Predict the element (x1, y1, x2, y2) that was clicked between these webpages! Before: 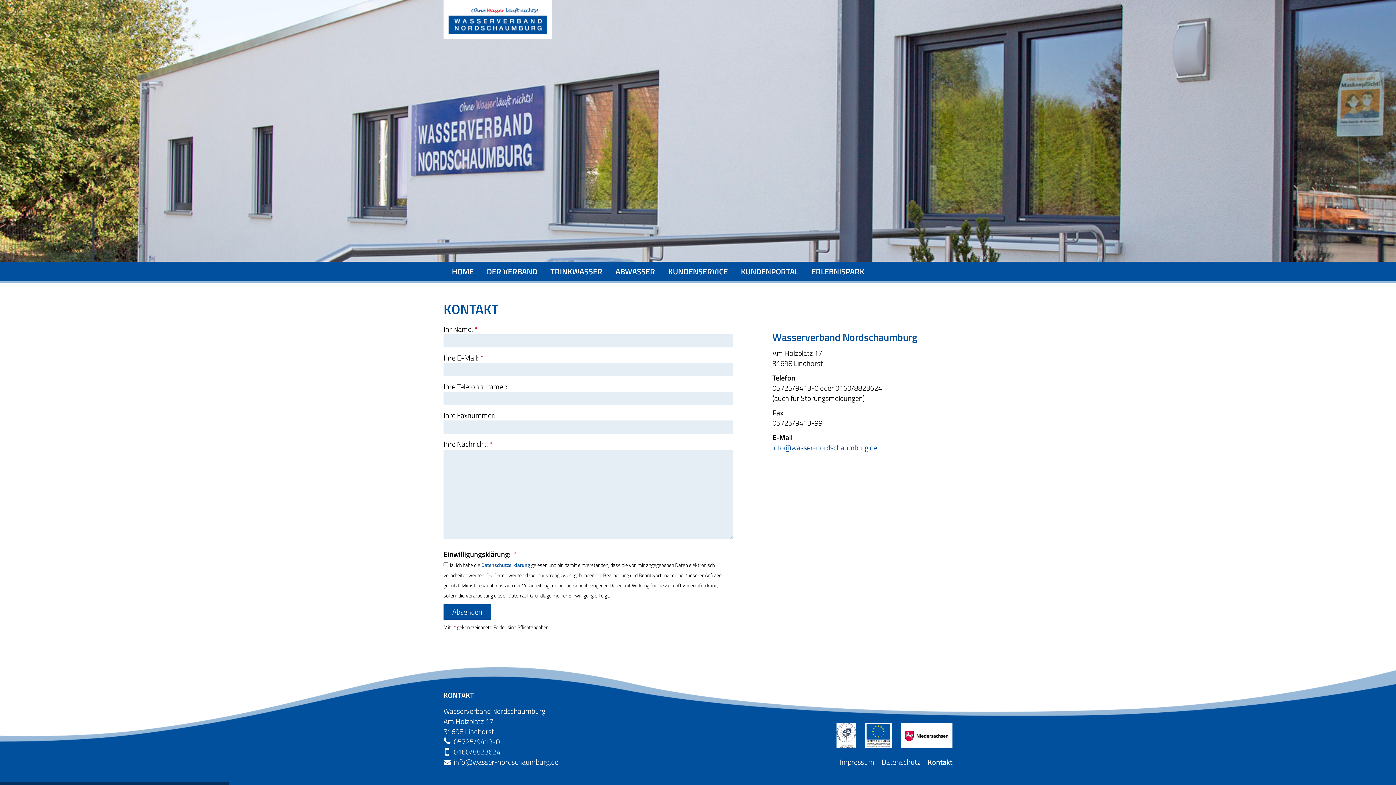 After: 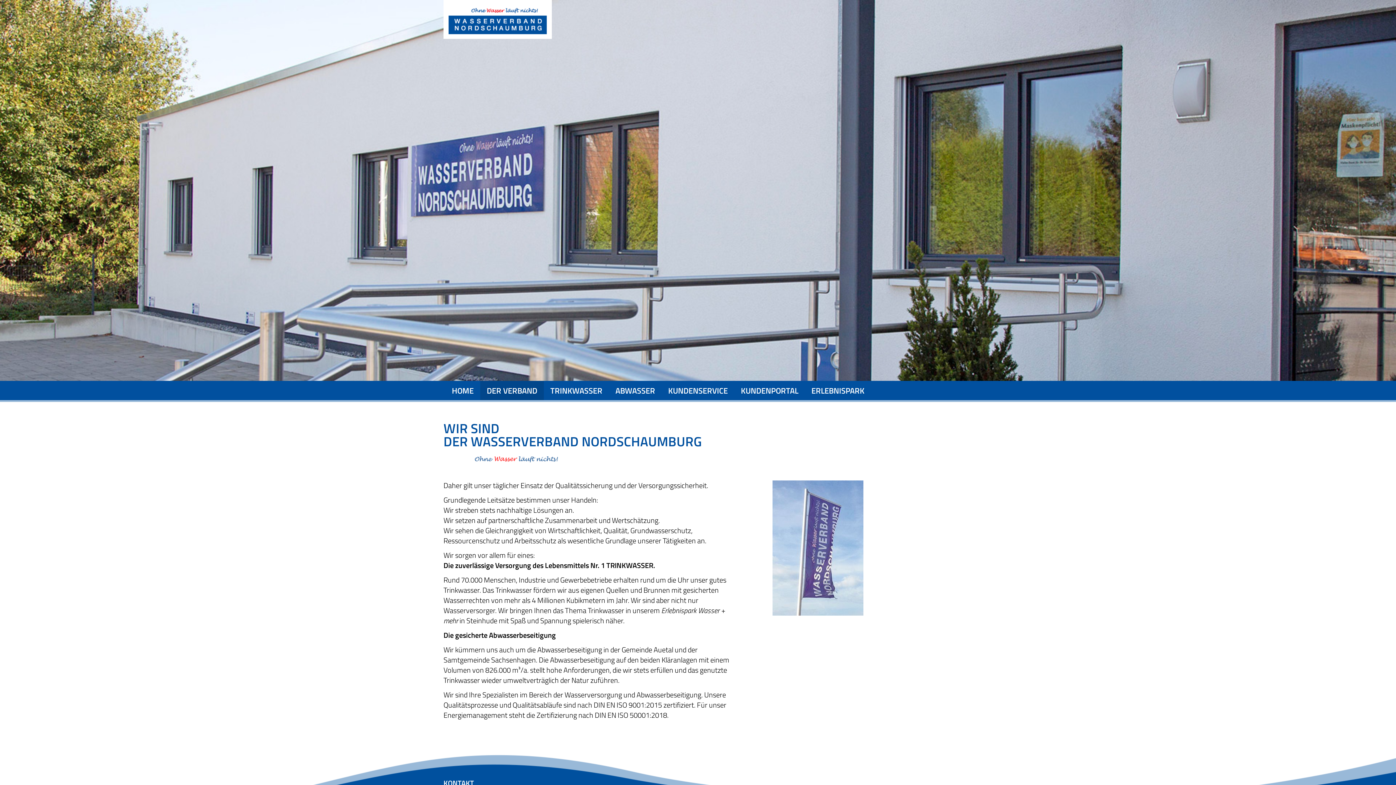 Action: bbox: (480, 261, 544, 281) label: DER VERBAND